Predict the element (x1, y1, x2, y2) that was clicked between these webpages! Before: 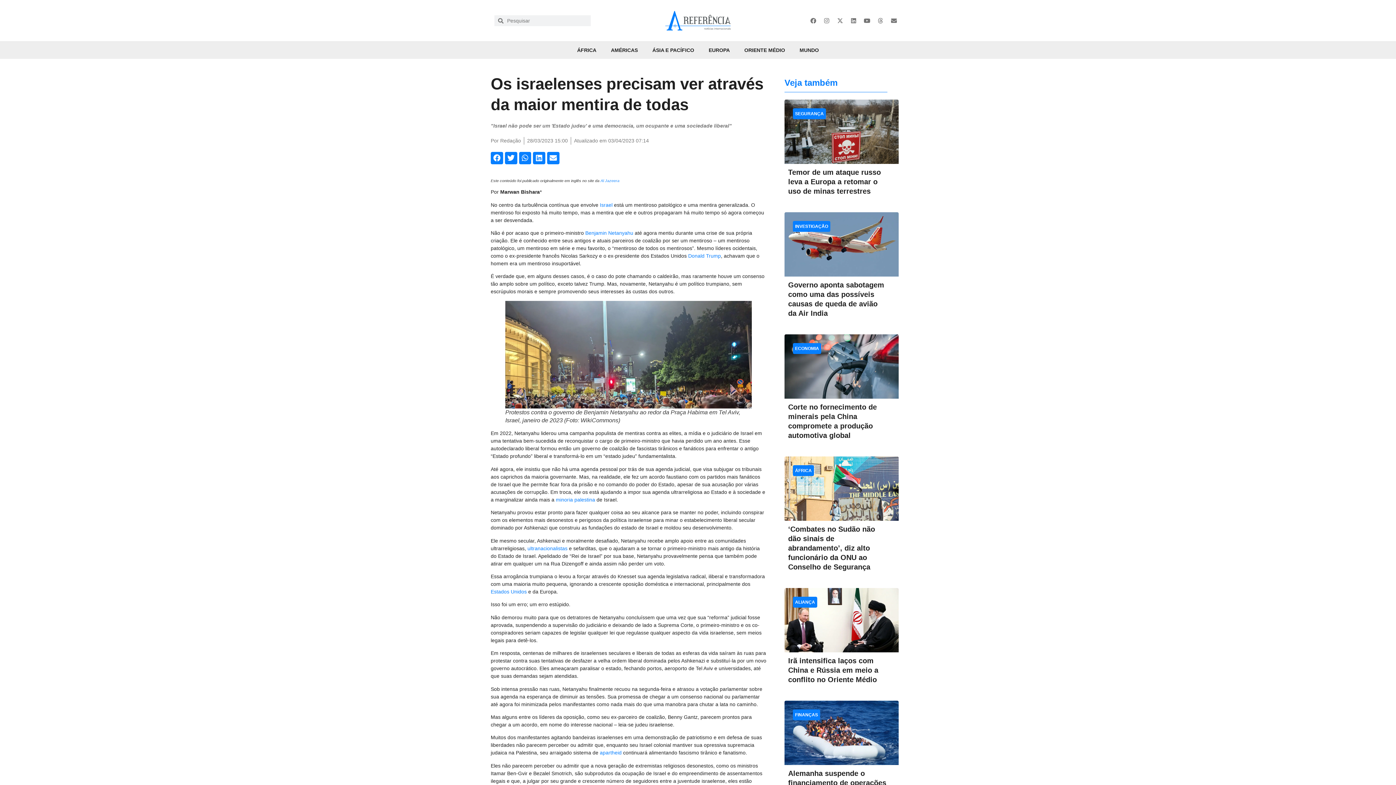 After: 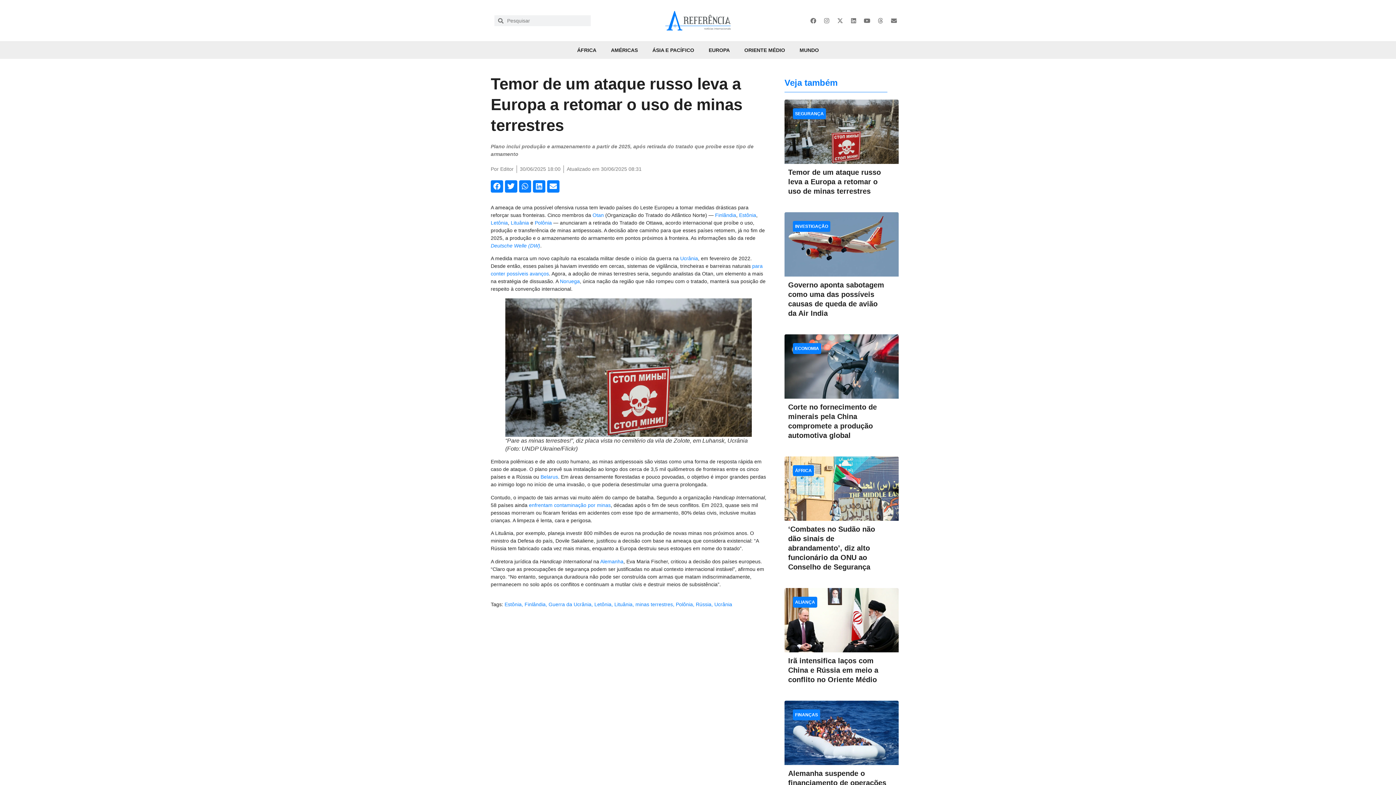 Action: bbox: (788, 168, 881, 195) label: Temor de um ataque russo leva a Europa a retomar o uso de minas terrestres